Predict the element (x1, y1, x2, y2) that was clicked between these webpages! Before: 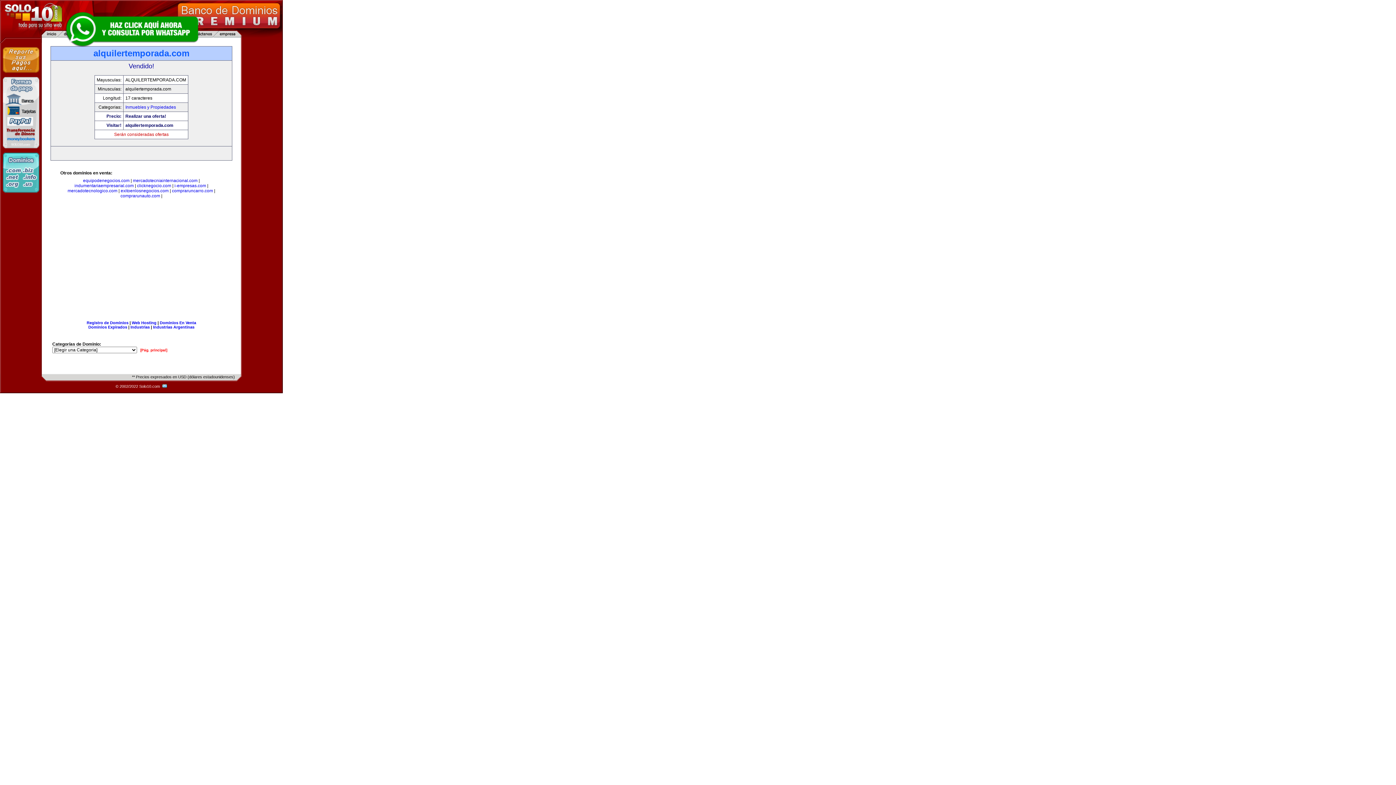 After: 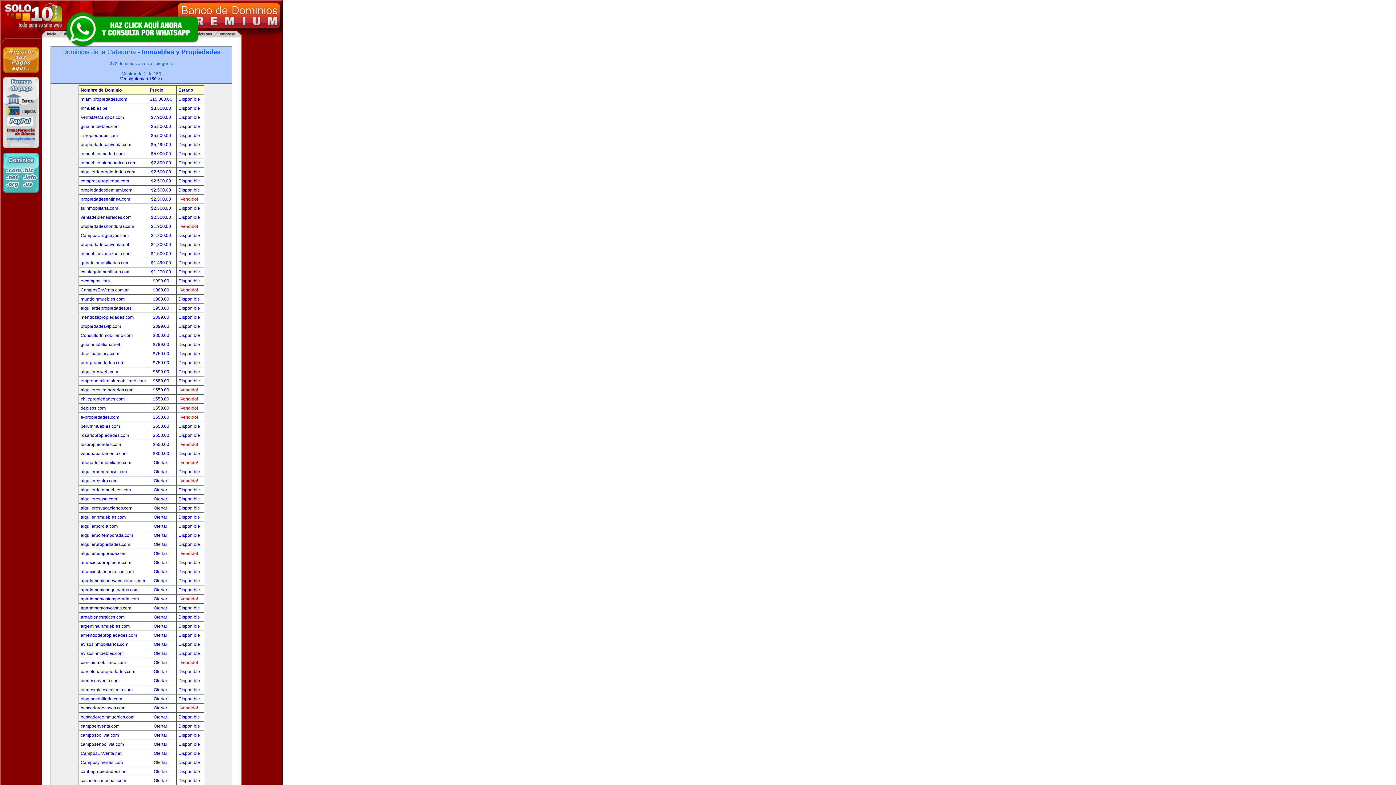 Action: label: Inmuebles y Propiedades bbox: (125, 104, 176, 109)